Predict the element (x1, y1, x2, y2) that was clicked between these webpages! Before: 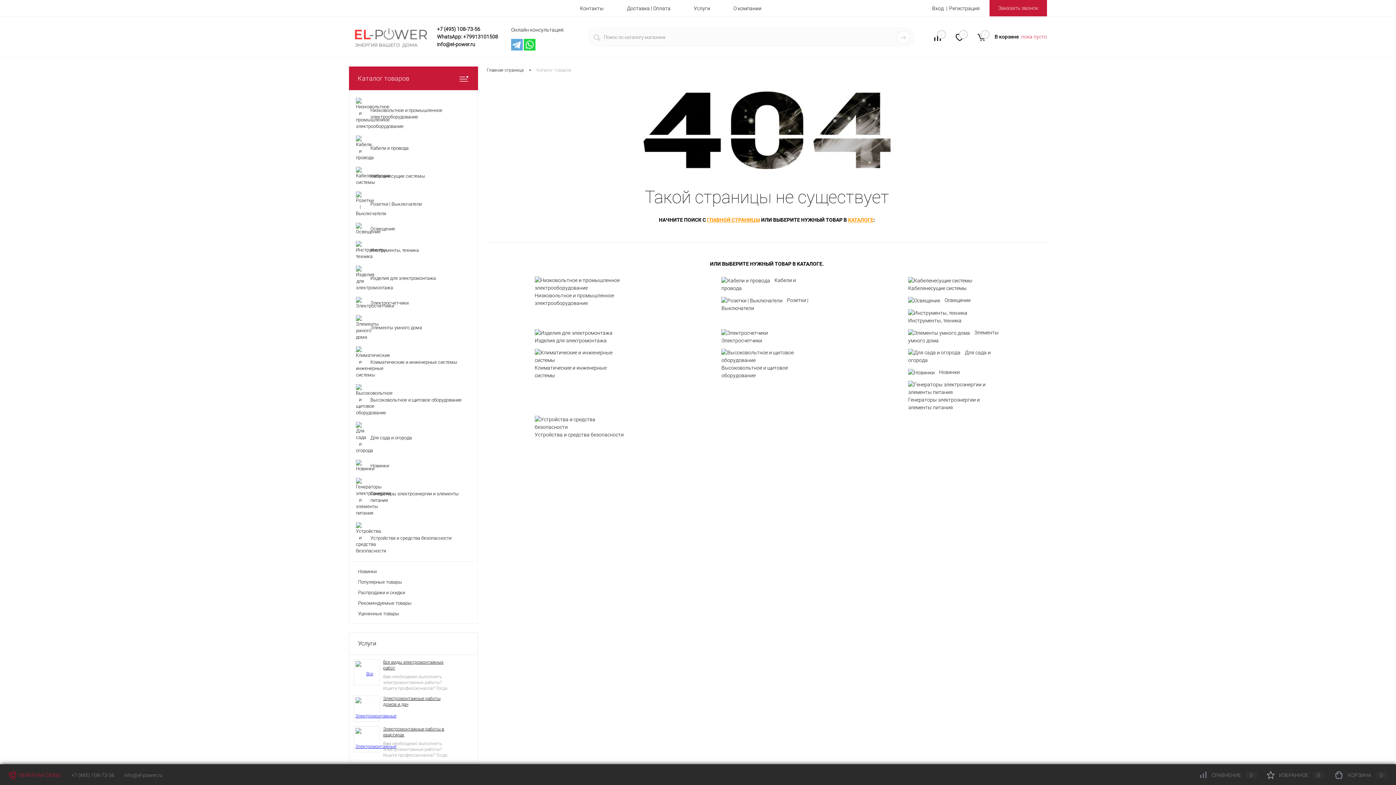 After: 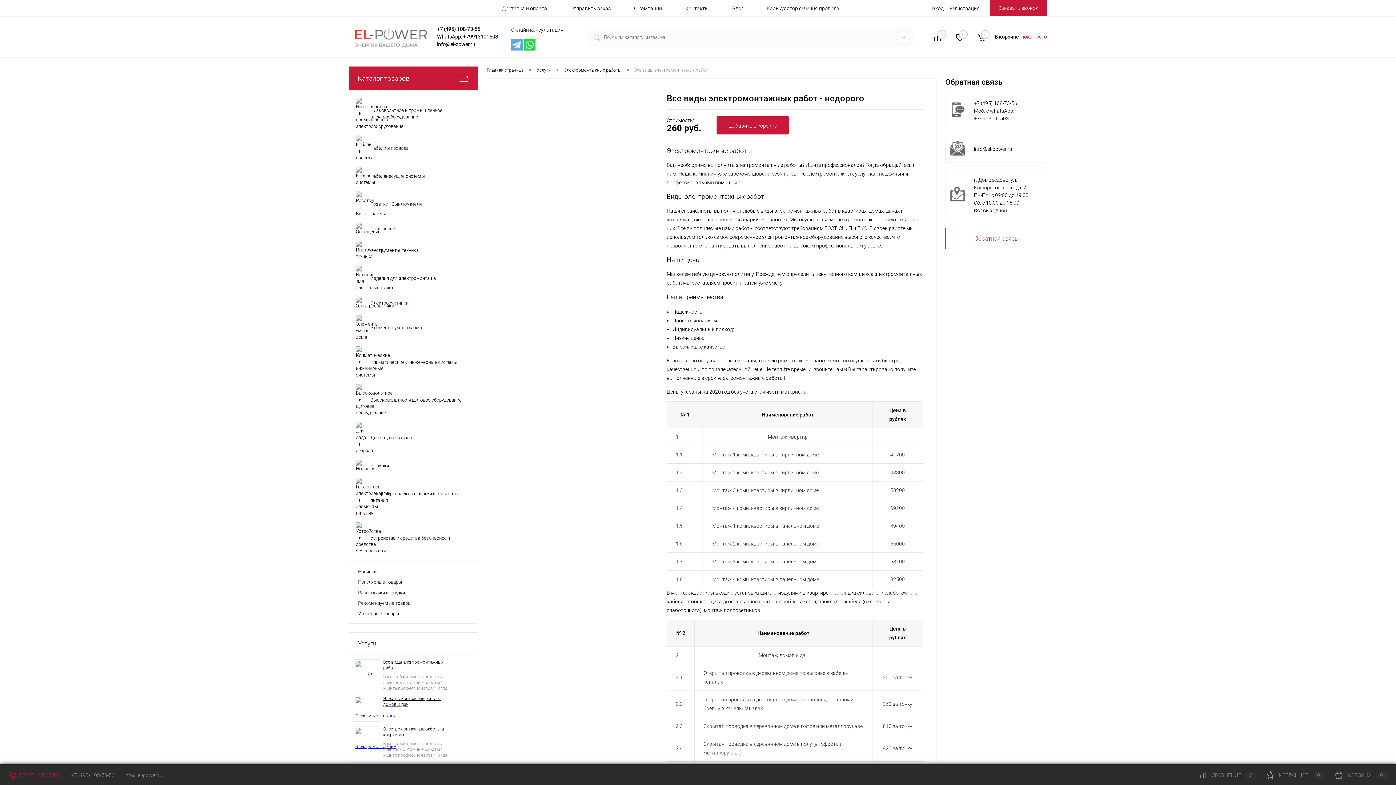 Action: label: Все виды электромонтажных работ bbox: (383, 659, 455, 671)